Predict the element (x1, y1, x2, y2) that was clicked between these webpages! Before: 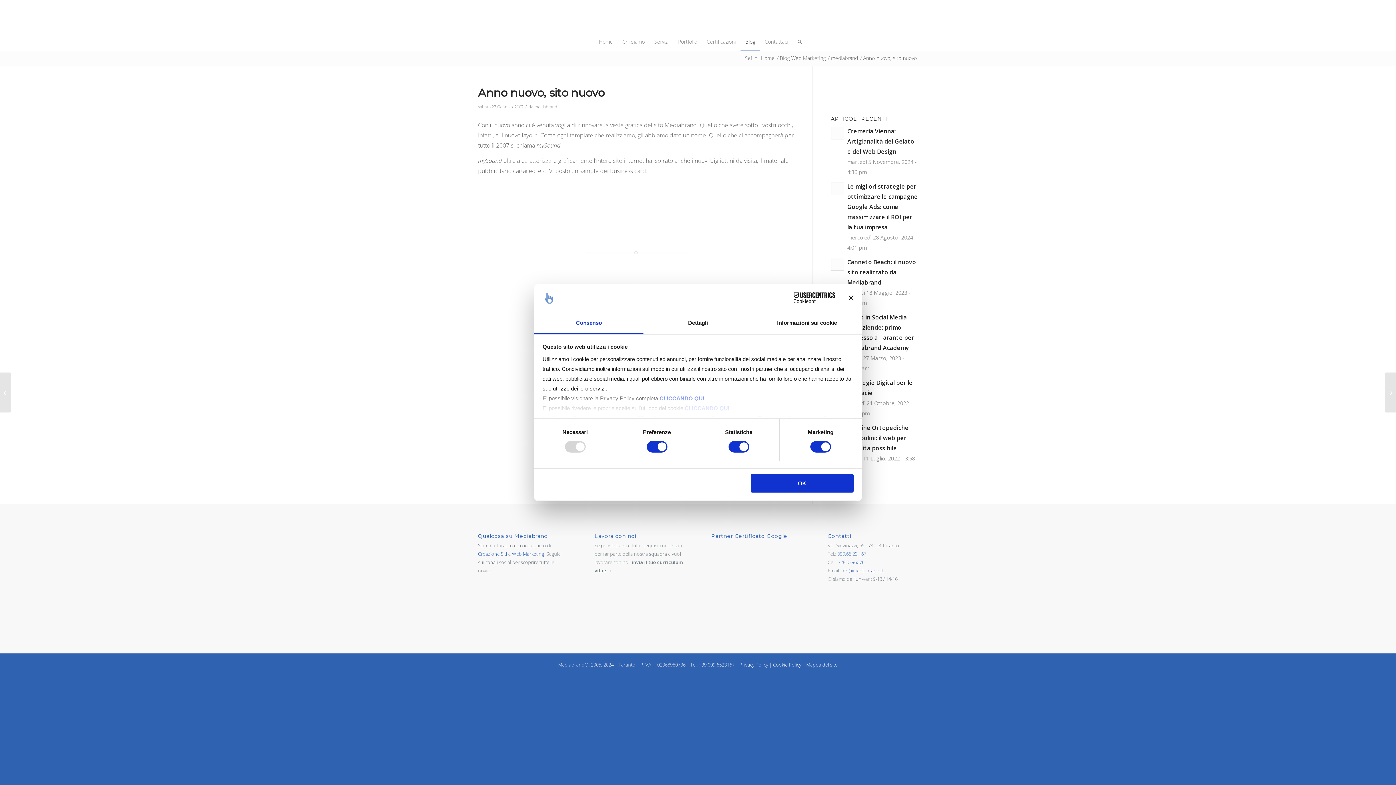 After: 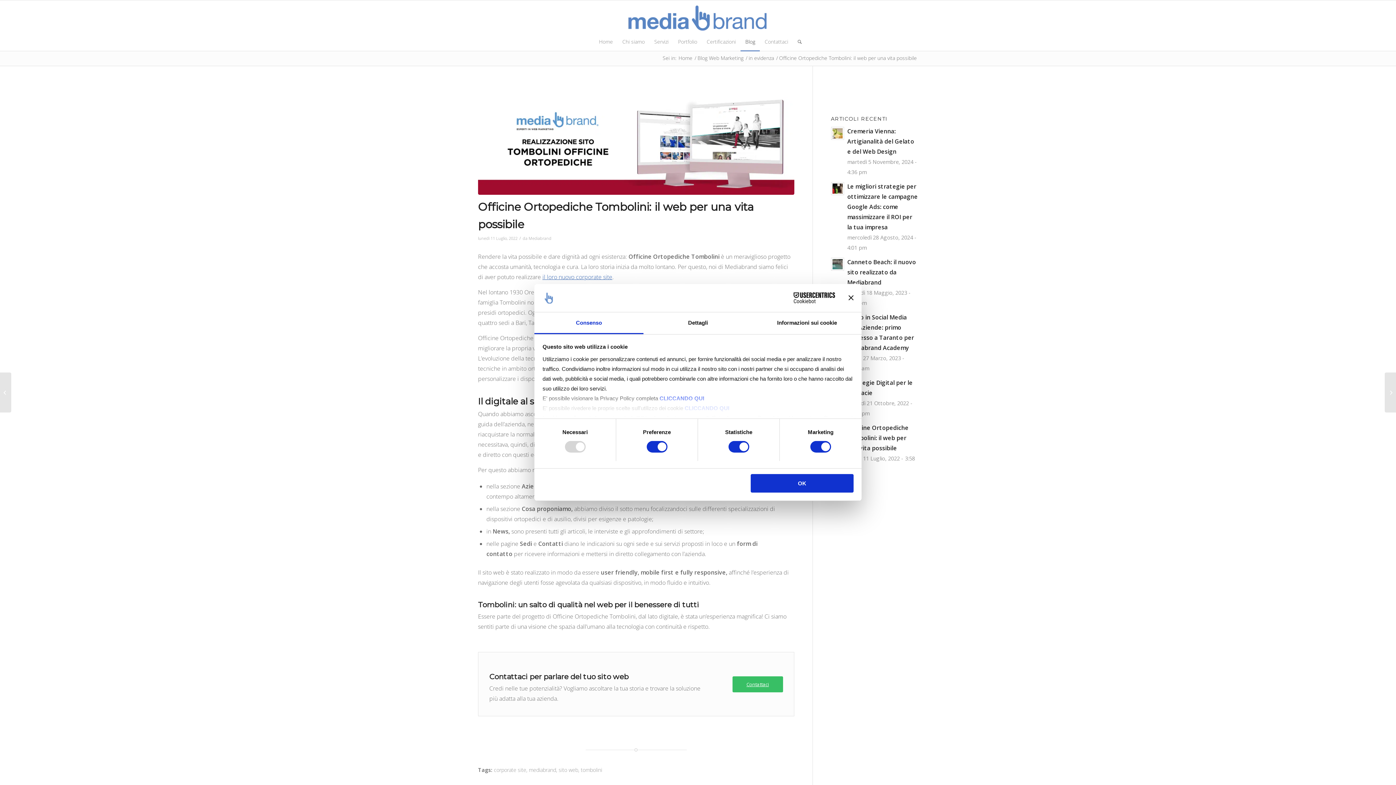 Action: label: Officine Ortopediche Tombolini: il web per una vita possibile bbox: (847, 424, 908, 452)